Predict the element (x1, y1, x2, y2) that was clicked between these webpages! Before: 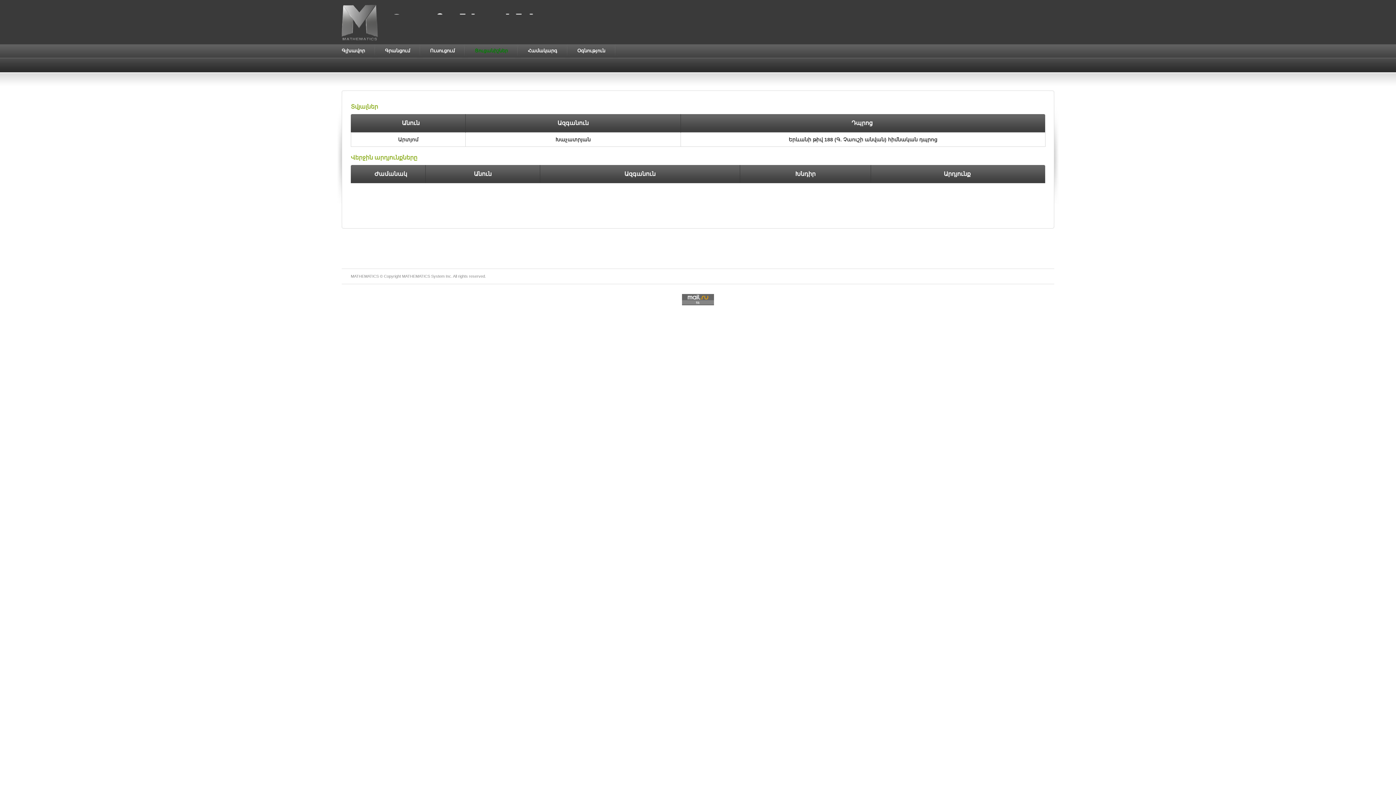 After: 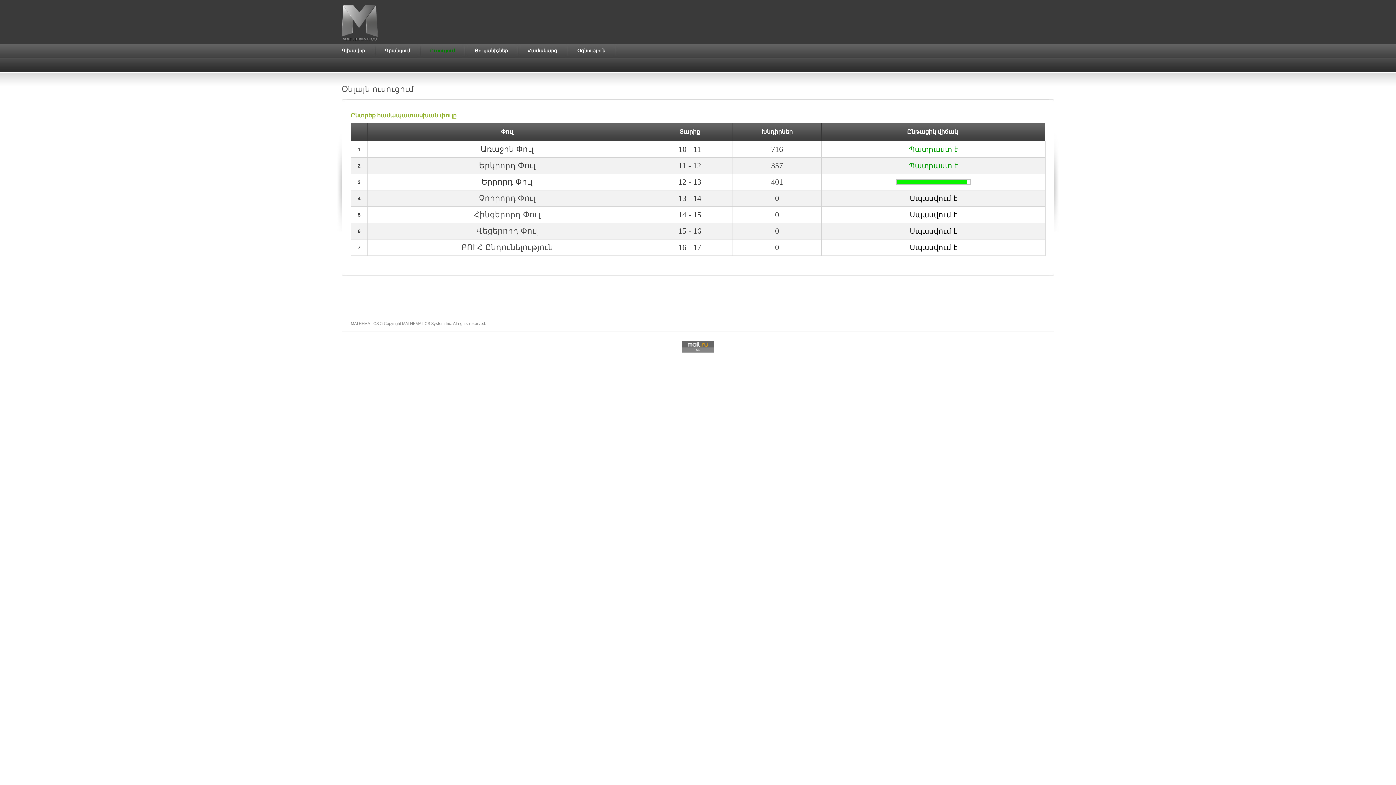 Action: label: Ուսուցում bbox: (422, 44, 462, 57)